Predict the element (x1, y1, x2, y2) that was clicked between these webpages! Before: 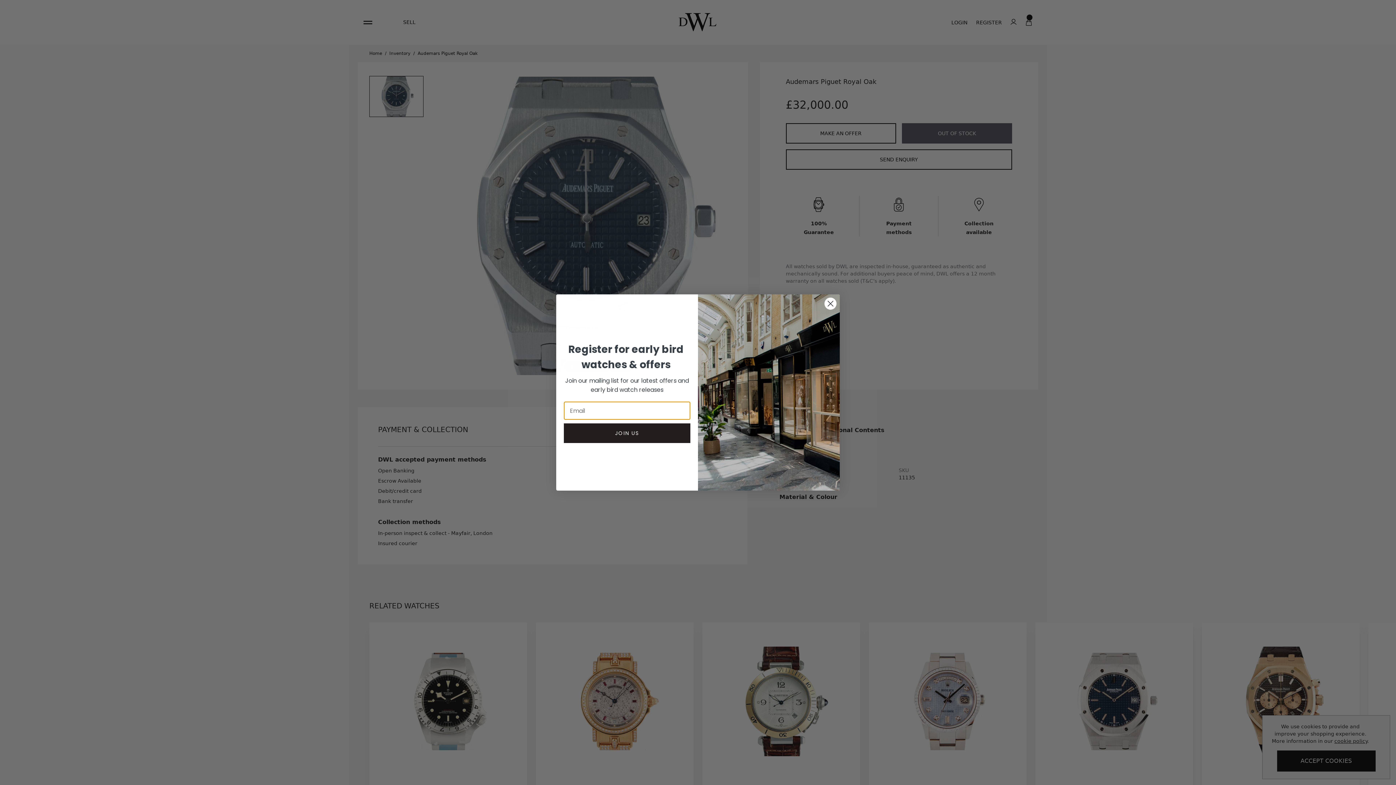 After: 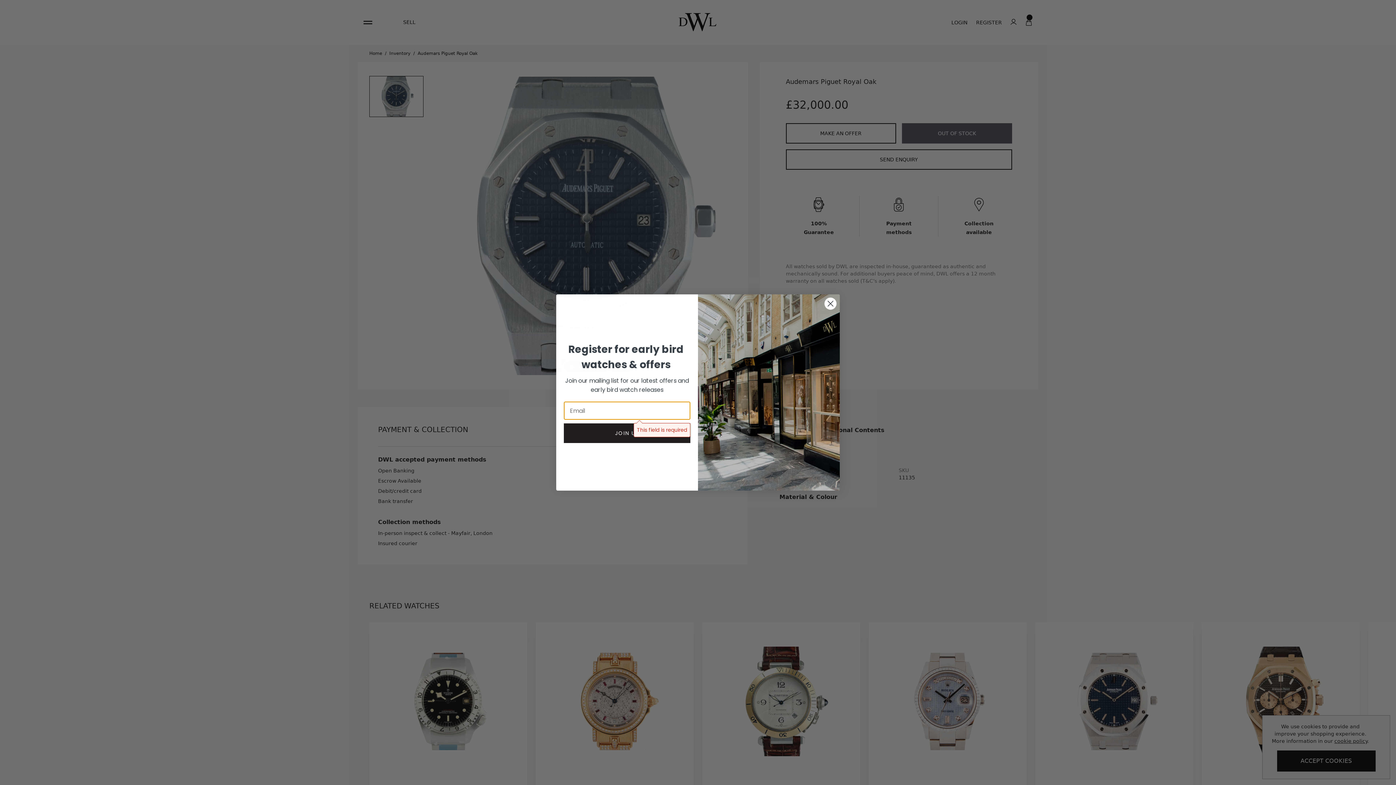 Action: bbox: (564, 423, 690, 443) label: JOIN US